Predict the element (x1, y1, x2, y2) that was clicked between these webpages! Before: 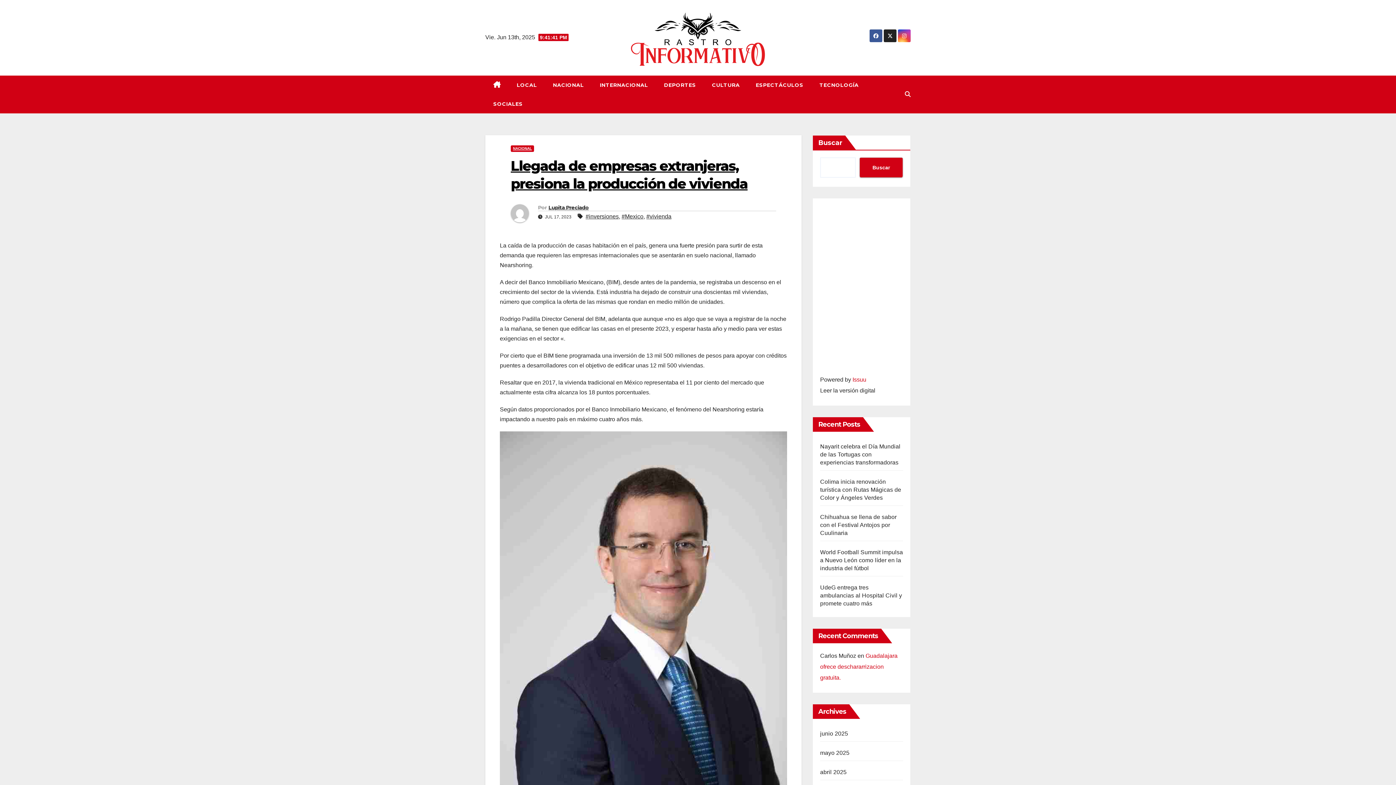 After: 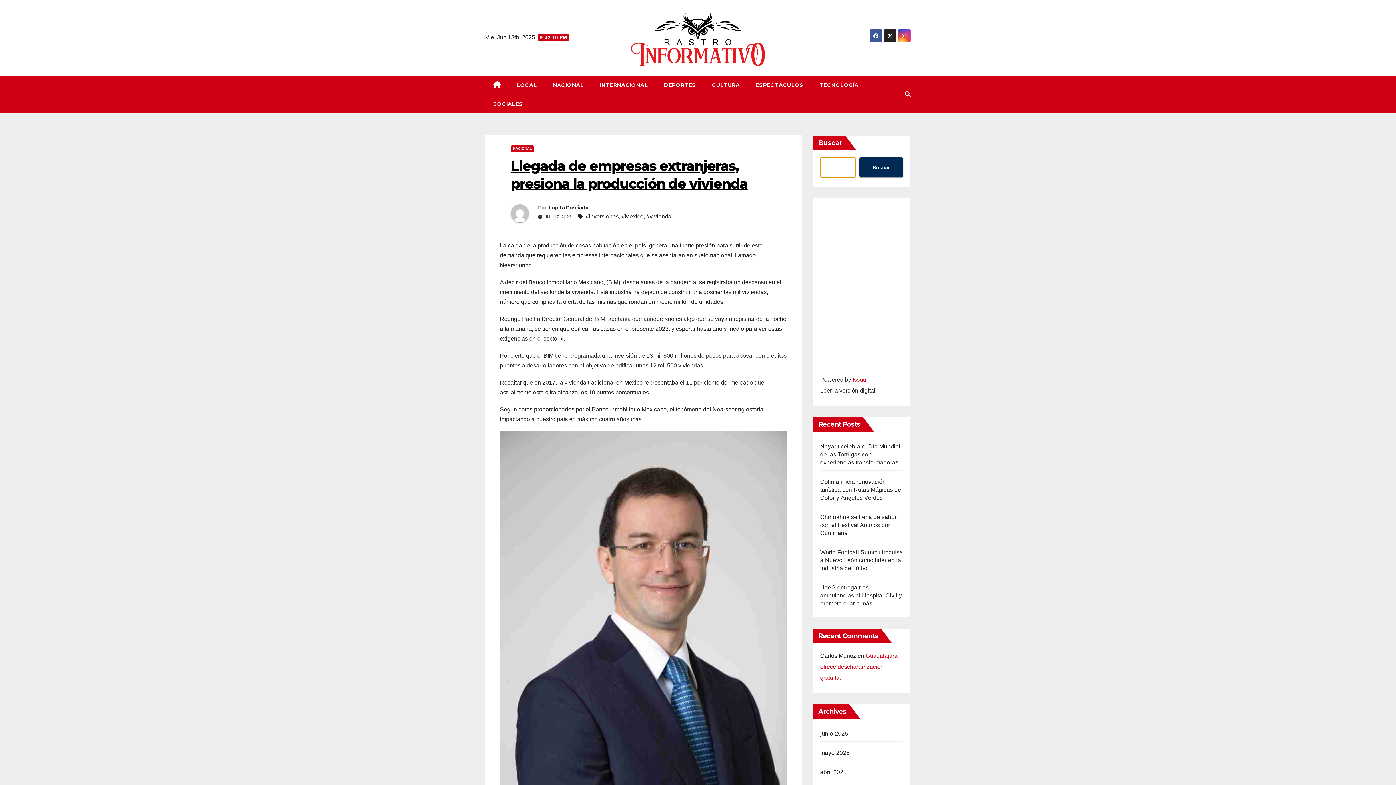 Action: label: Buscar bbox: (859, 157, 903, 177)